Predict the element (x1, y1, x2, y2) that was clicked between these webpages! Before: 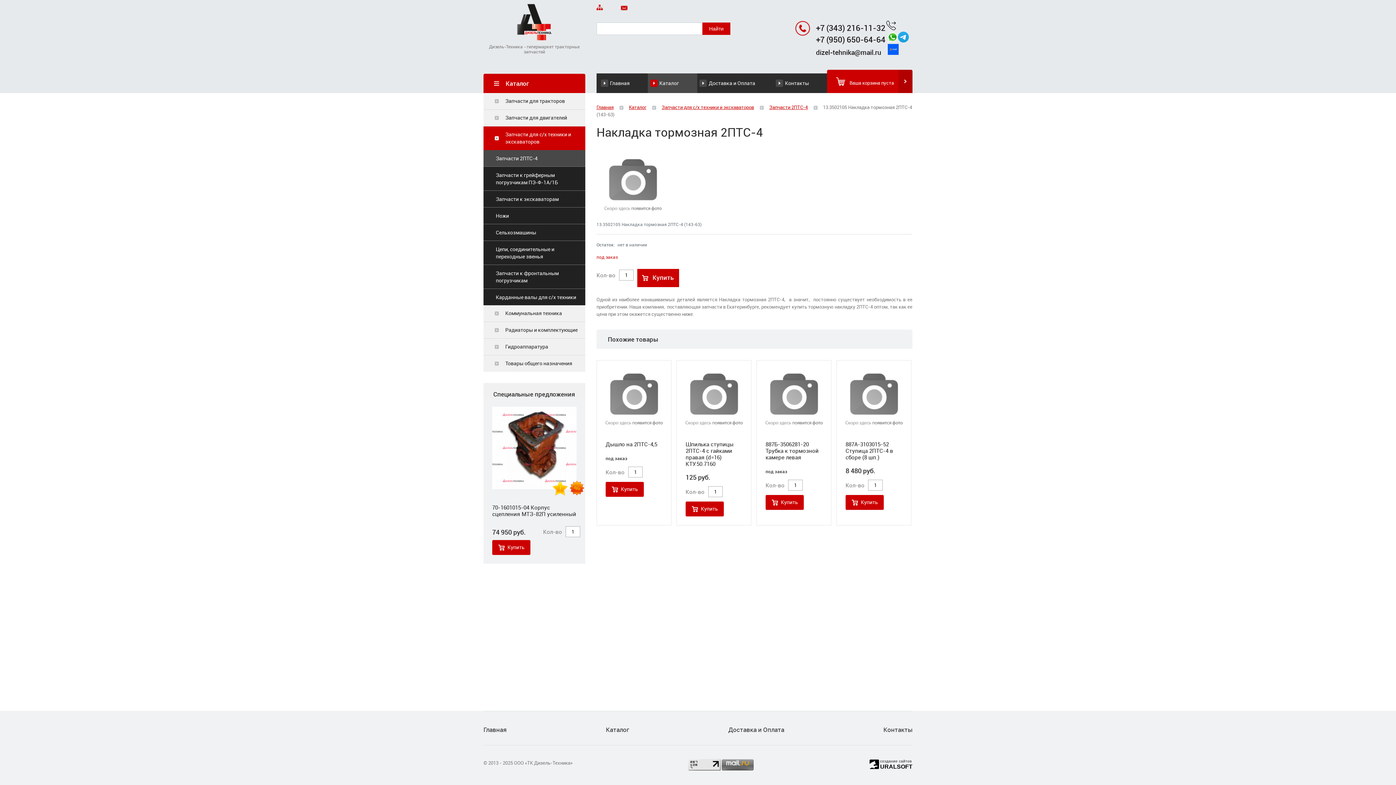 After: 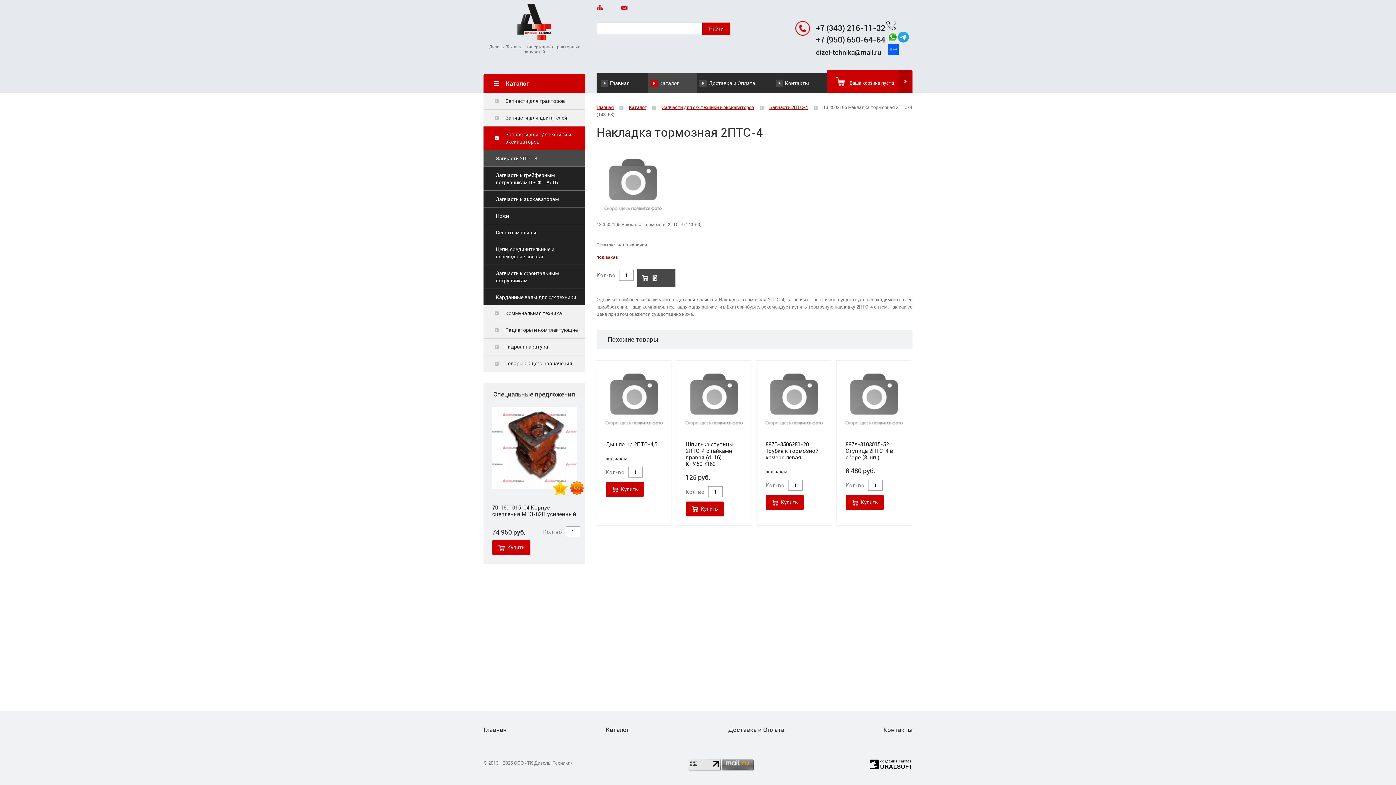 Action: label: Купить bbox: (637, 268, 679, 287)